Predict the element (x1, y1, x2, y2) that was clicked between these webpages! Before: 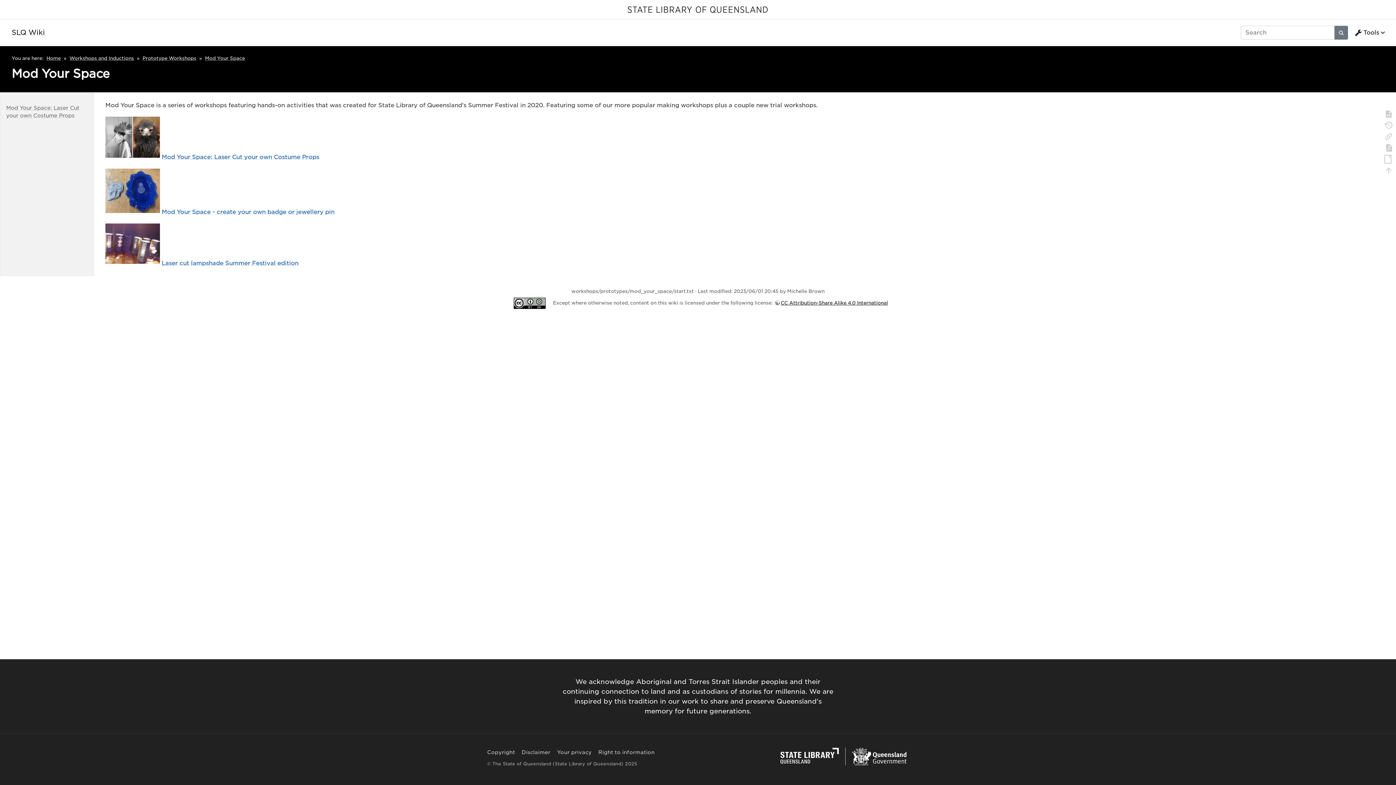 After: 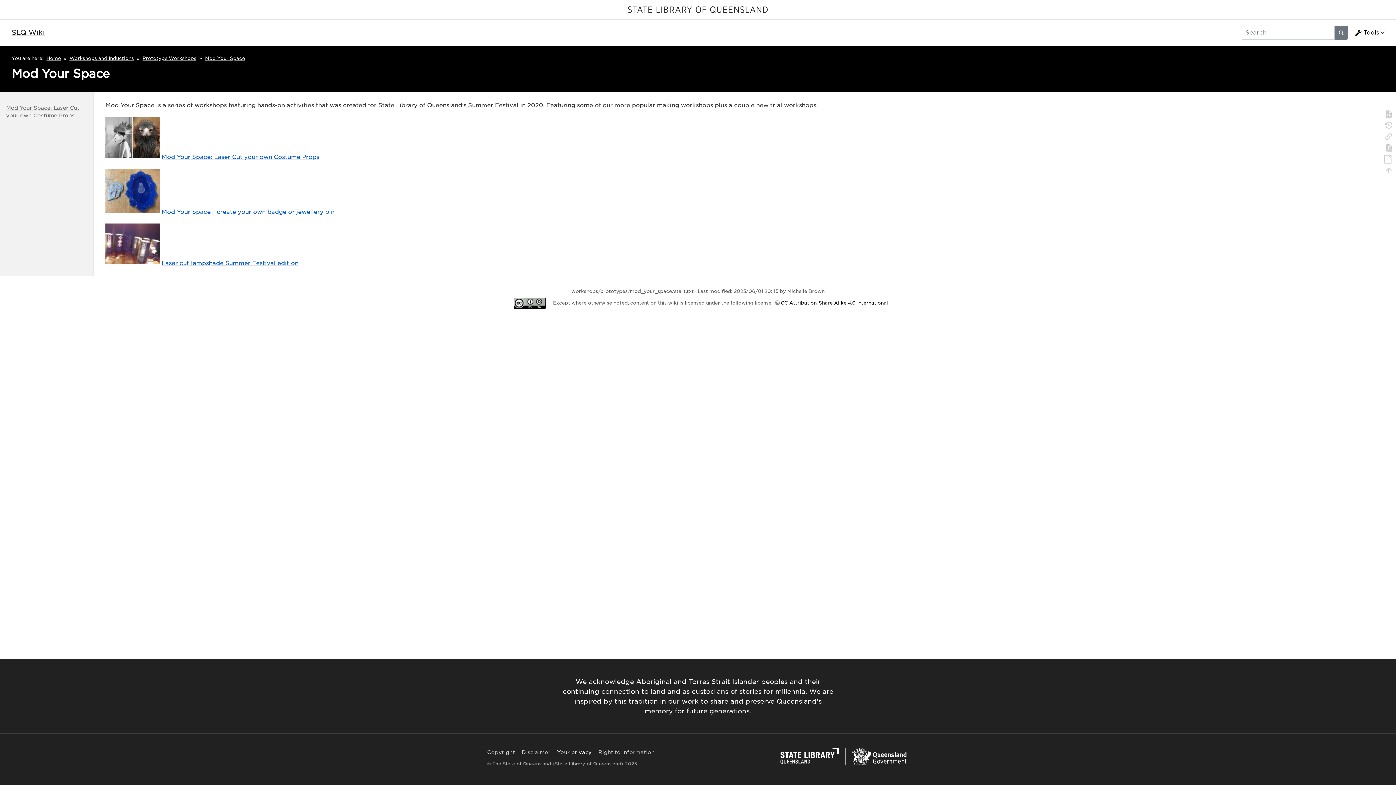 Action: label: Your privacy bbox: (557, 749, 591, 755)